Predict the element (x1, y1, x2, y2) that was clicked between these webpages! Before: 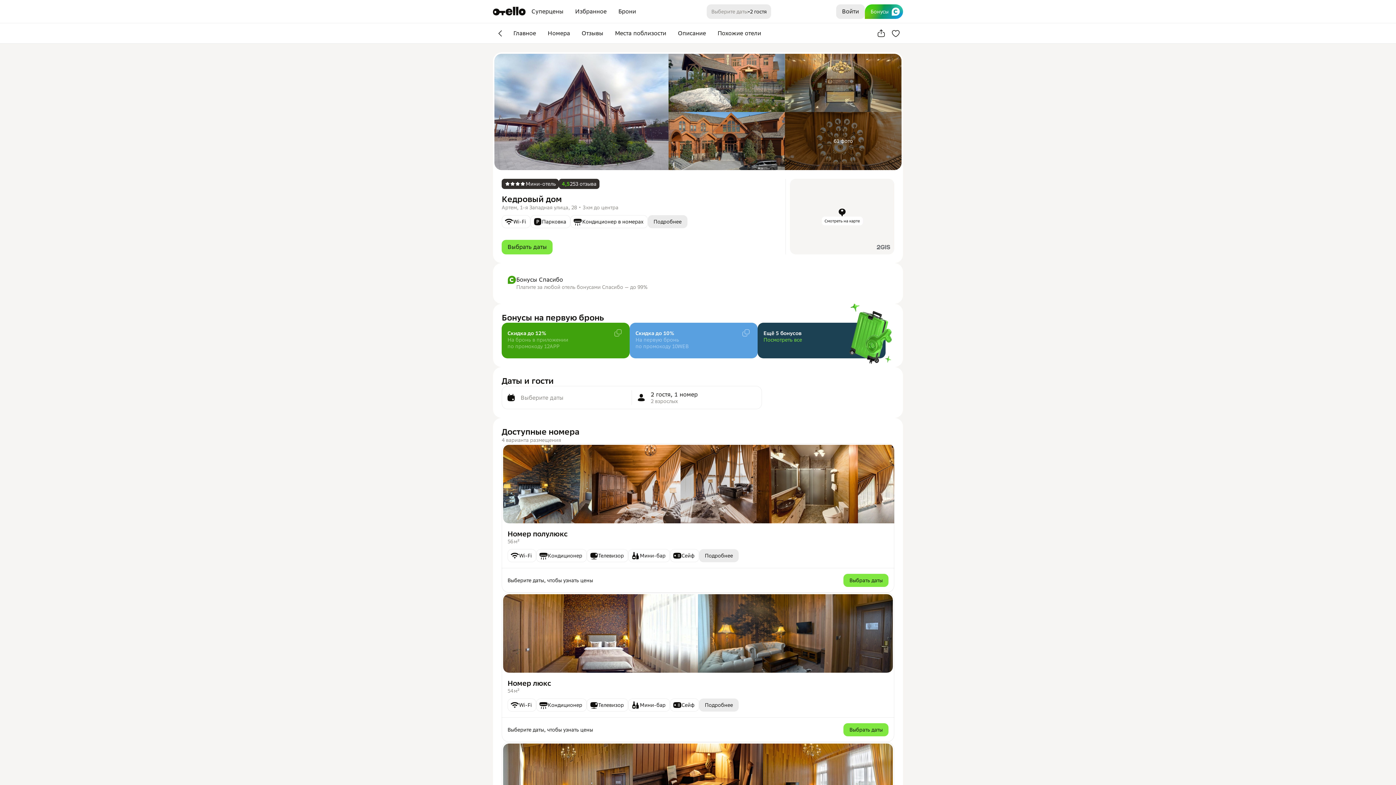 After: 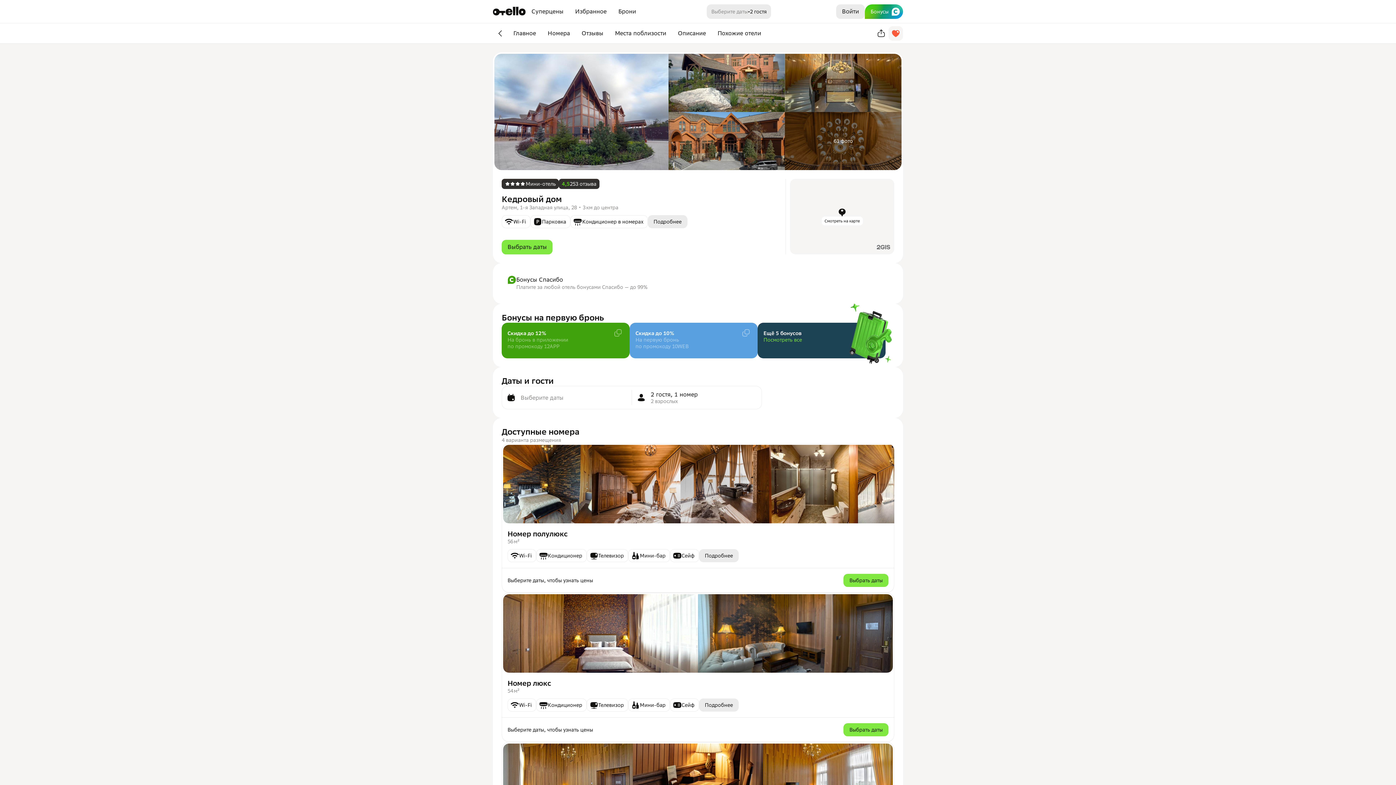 Action: bbox: (888, 26, 903, 40)